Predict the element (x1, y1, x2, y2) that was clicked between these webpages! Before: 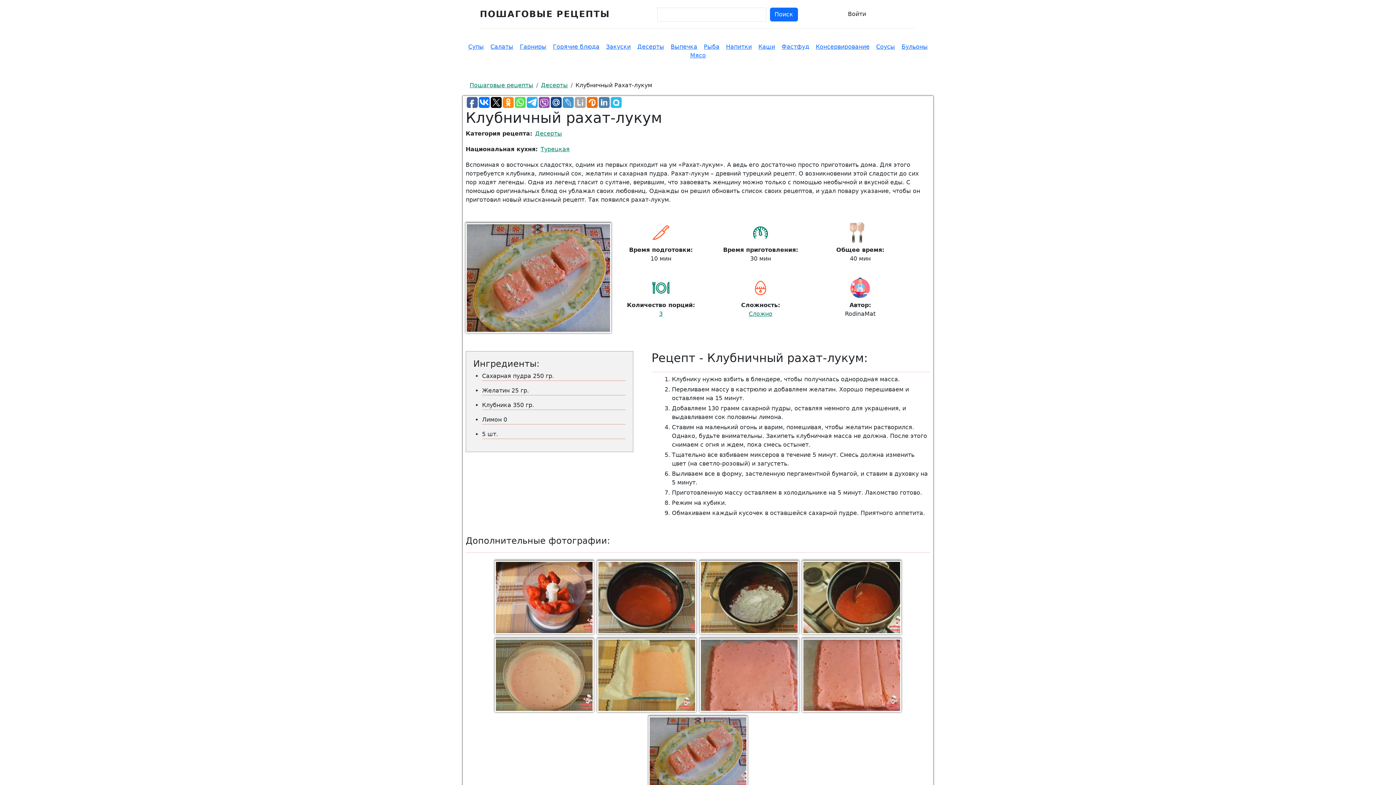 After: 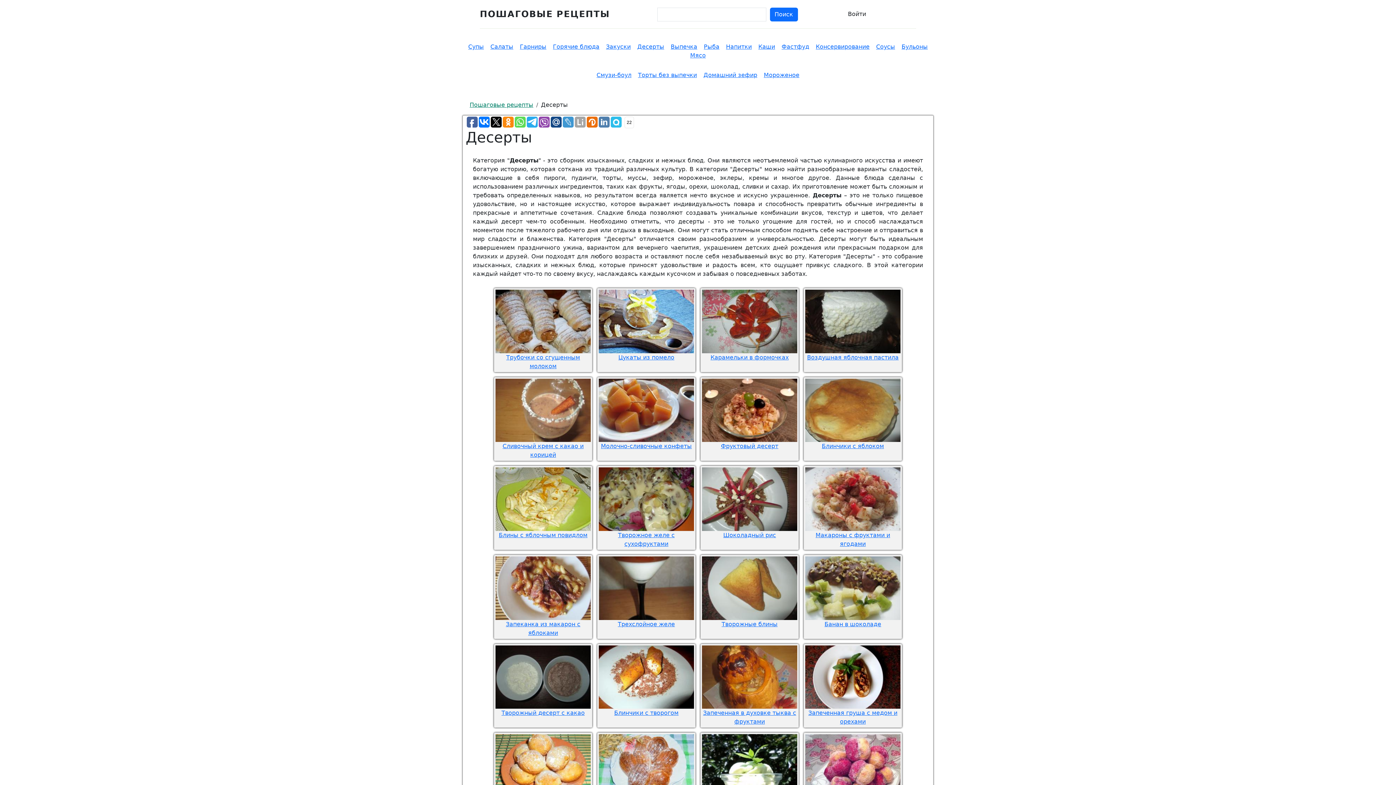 Action: bbox: (637, 43, 664, 50) label: Десерты